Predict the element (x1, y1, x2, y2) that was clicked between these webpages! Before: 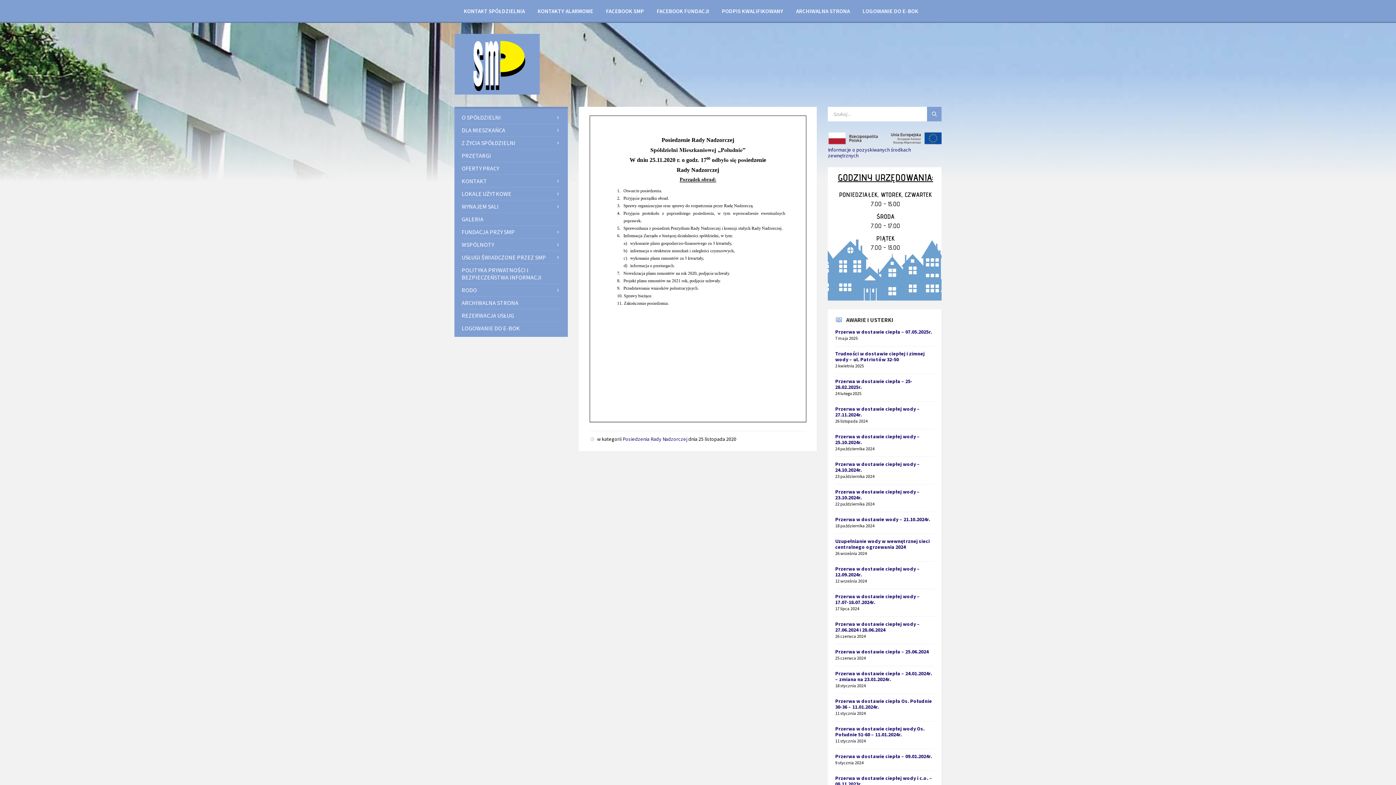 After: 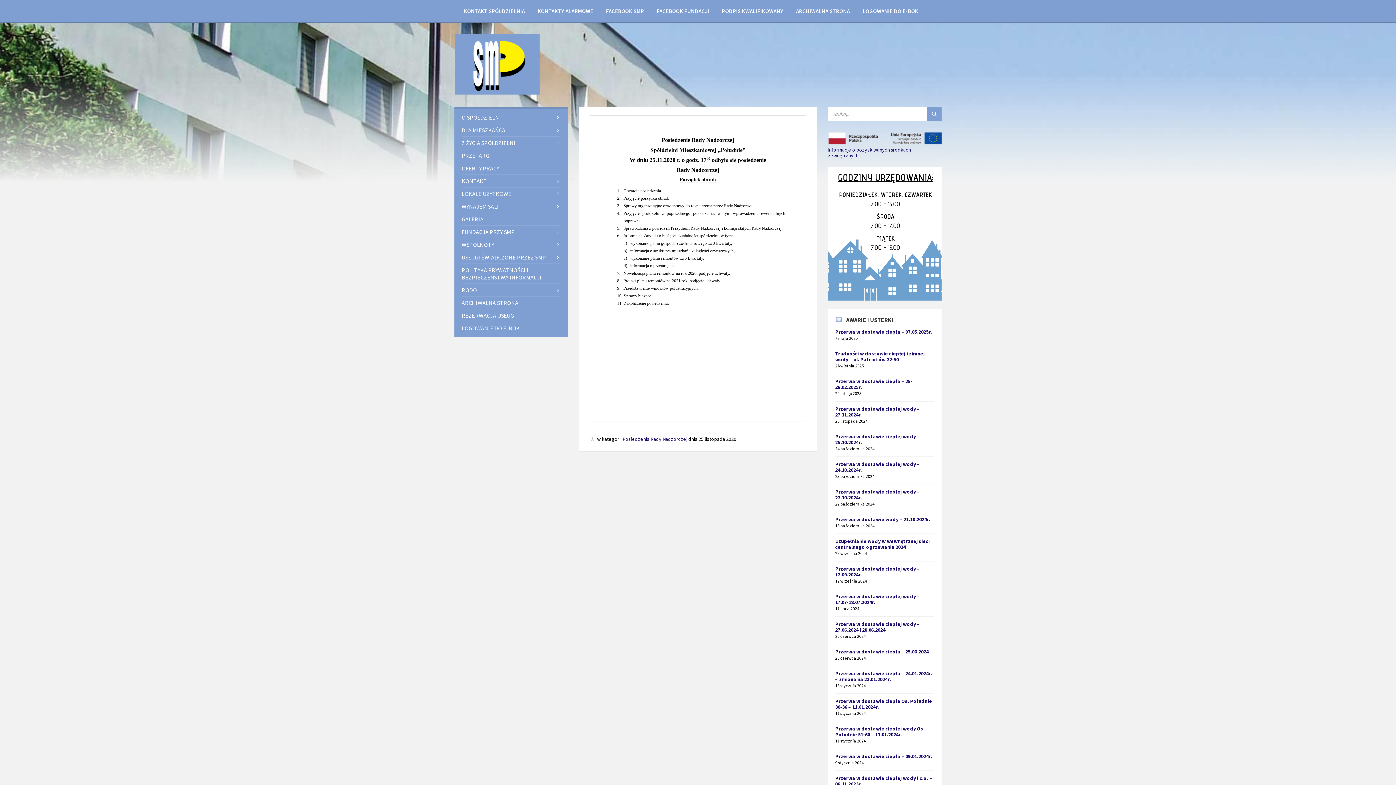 Action: label: DLA MIESZKAŃCA bbox: (461, 124, 560, 136)